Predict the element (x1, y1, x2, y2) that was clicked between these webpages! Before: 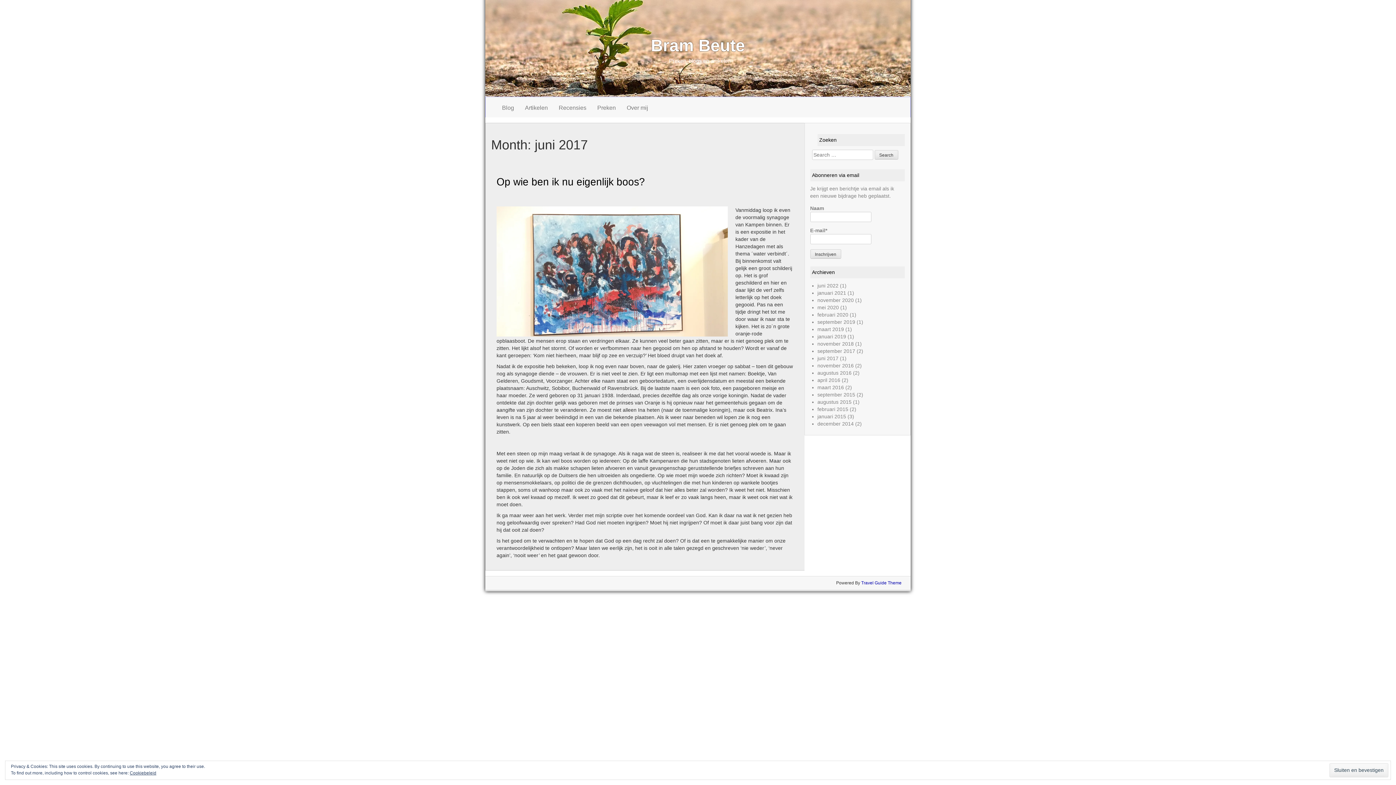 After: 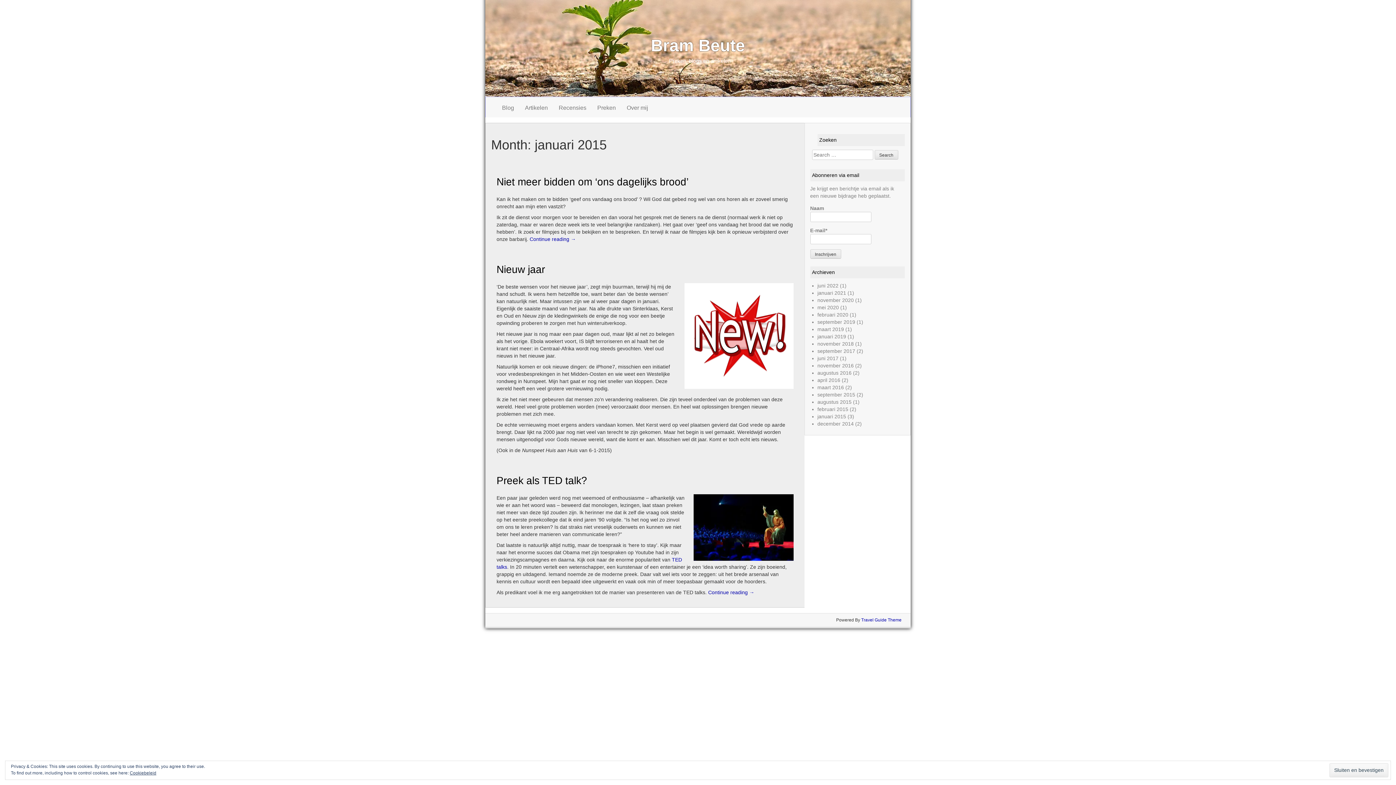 Action: label: januari 2015 bbox: (817, 413, 846, 419)